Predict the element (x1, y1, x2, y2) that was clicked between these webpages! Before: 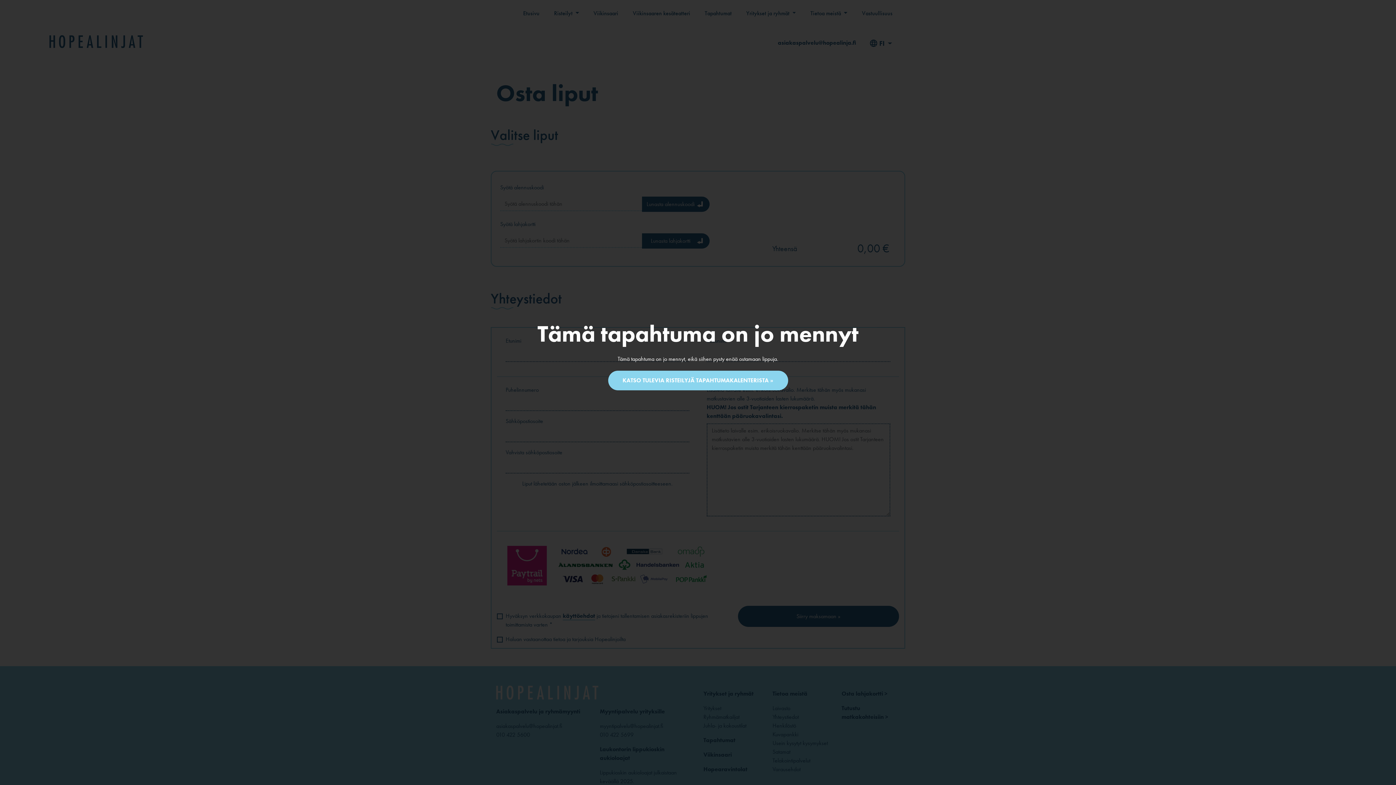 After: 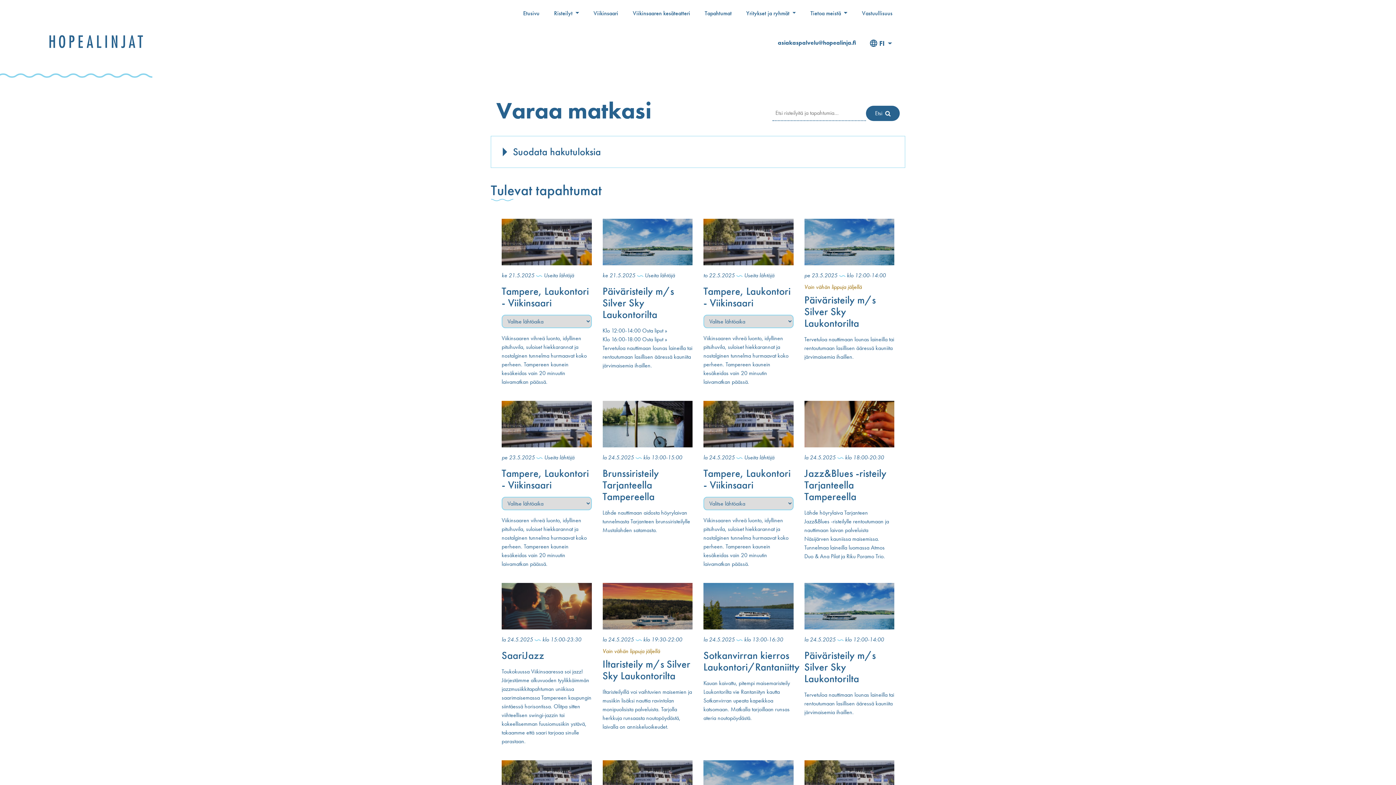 Action: label: KATSO TULEVIA RISTEILYJÄ TAPAHTUMAKALENTERISTA » bbox: (608, 370, 788, 390)